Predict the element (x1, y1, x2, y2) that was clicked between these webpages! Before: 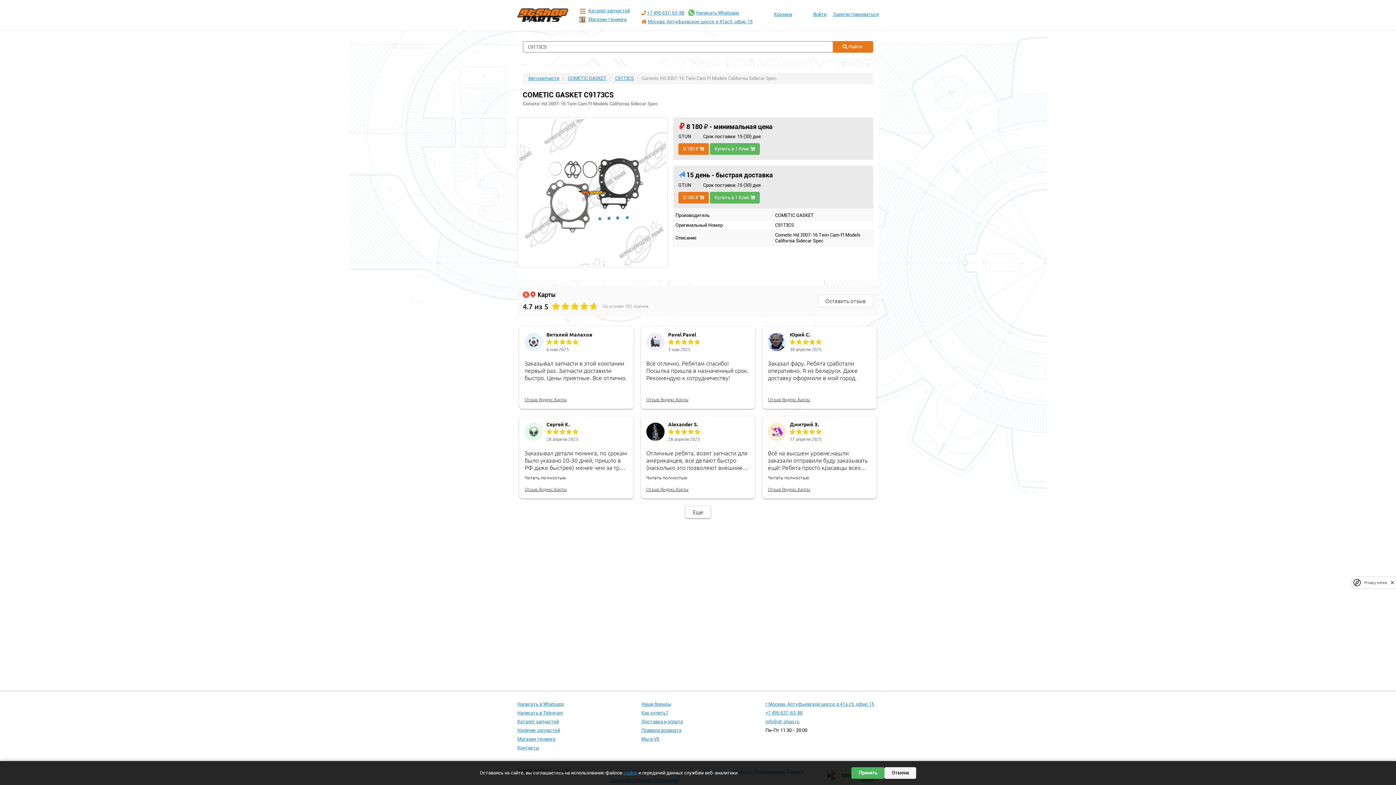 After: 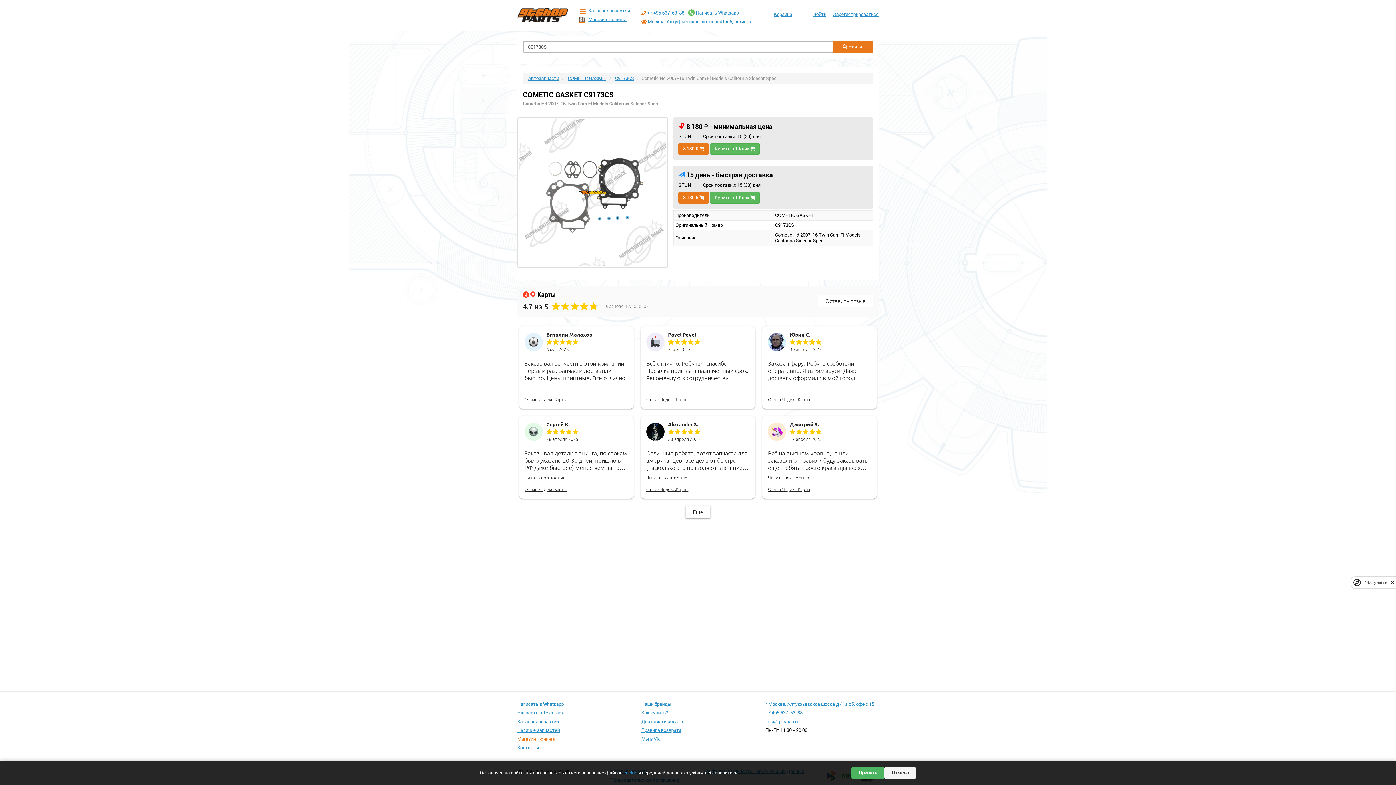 Action: label: Магазин тюнинга bbox: (517, 736, 555, 742)